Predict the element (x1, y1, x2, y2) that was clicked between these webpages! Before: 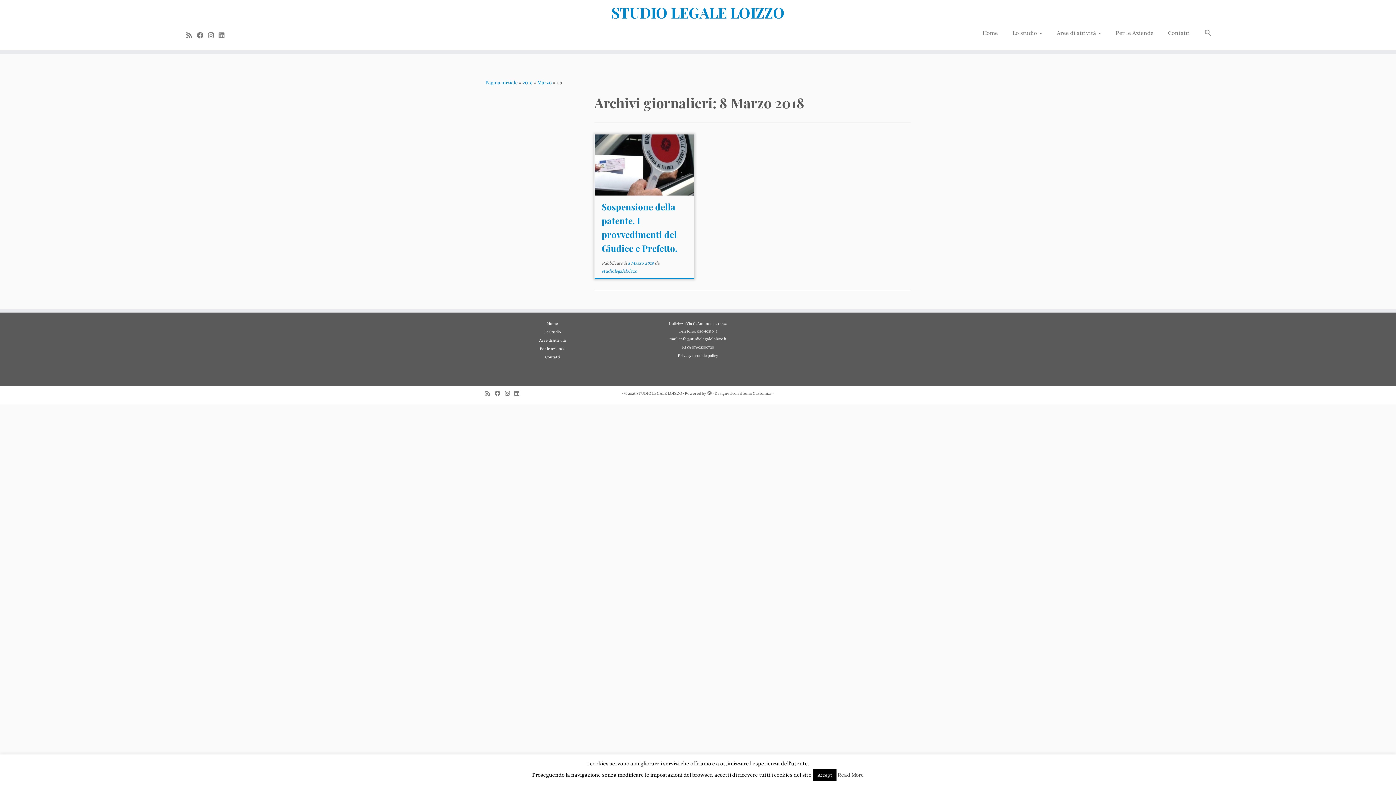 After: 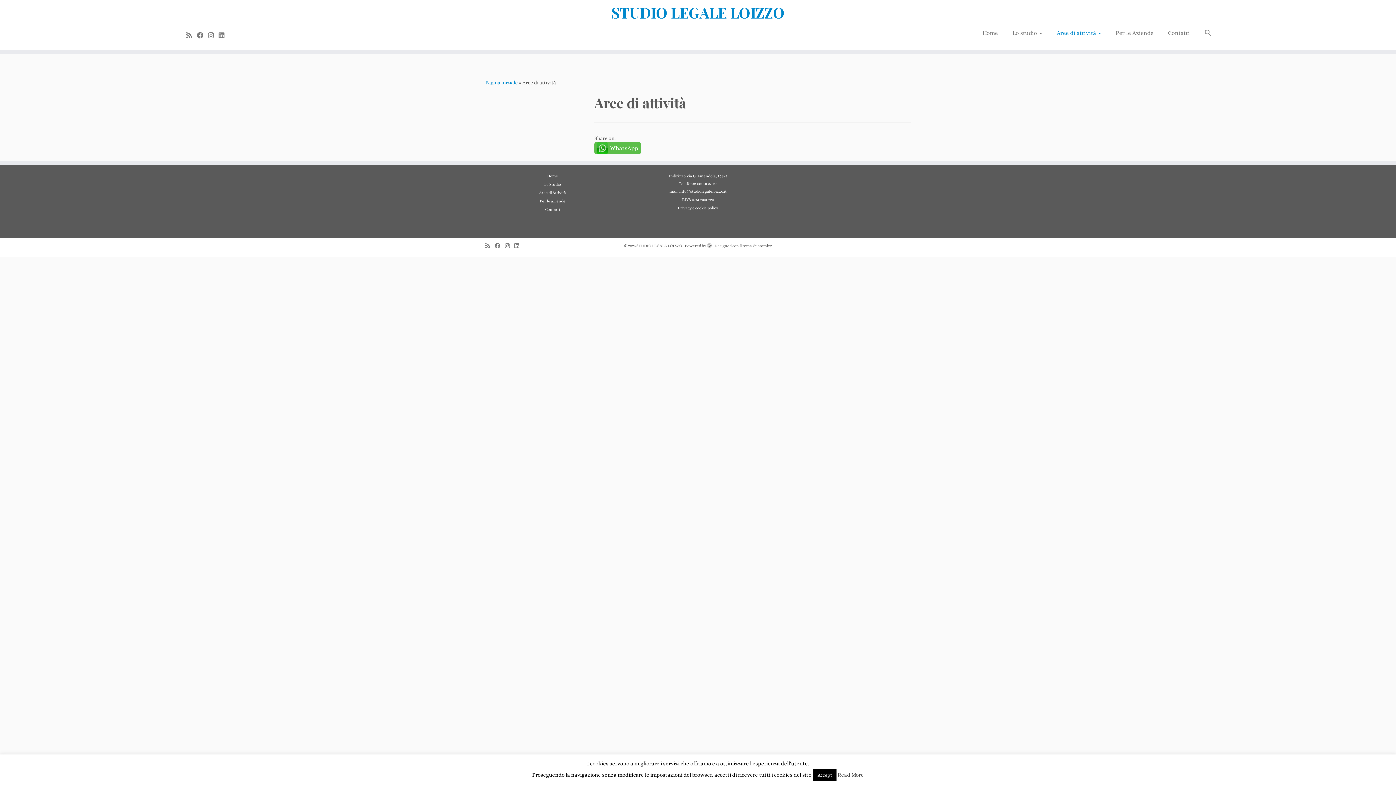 Action: label: Aree di attività  bbox: (1049, 27, 1108, 38)